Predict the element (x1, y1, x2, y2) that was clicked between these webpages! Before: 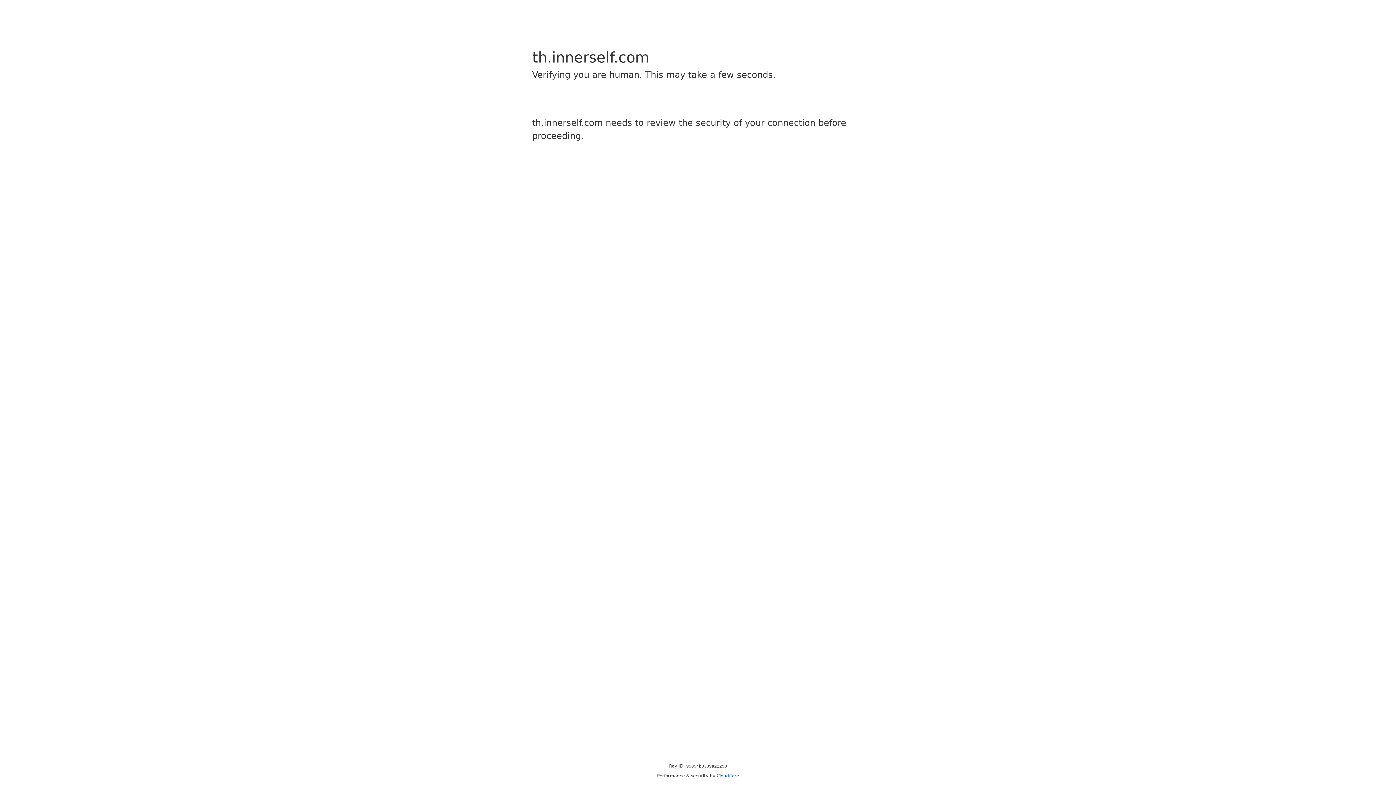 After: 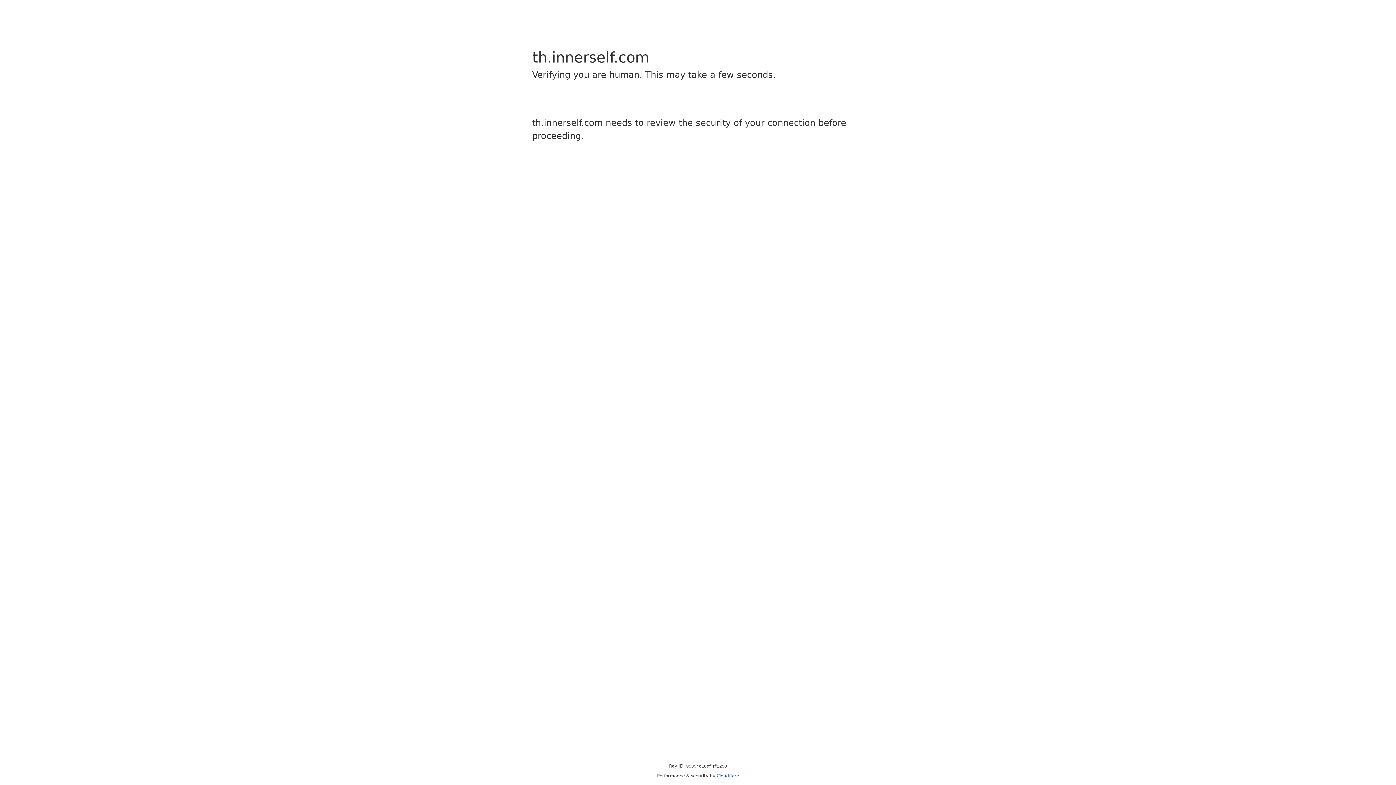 Action: bbox: (716, 773, 739, 778) label: Cloudflare